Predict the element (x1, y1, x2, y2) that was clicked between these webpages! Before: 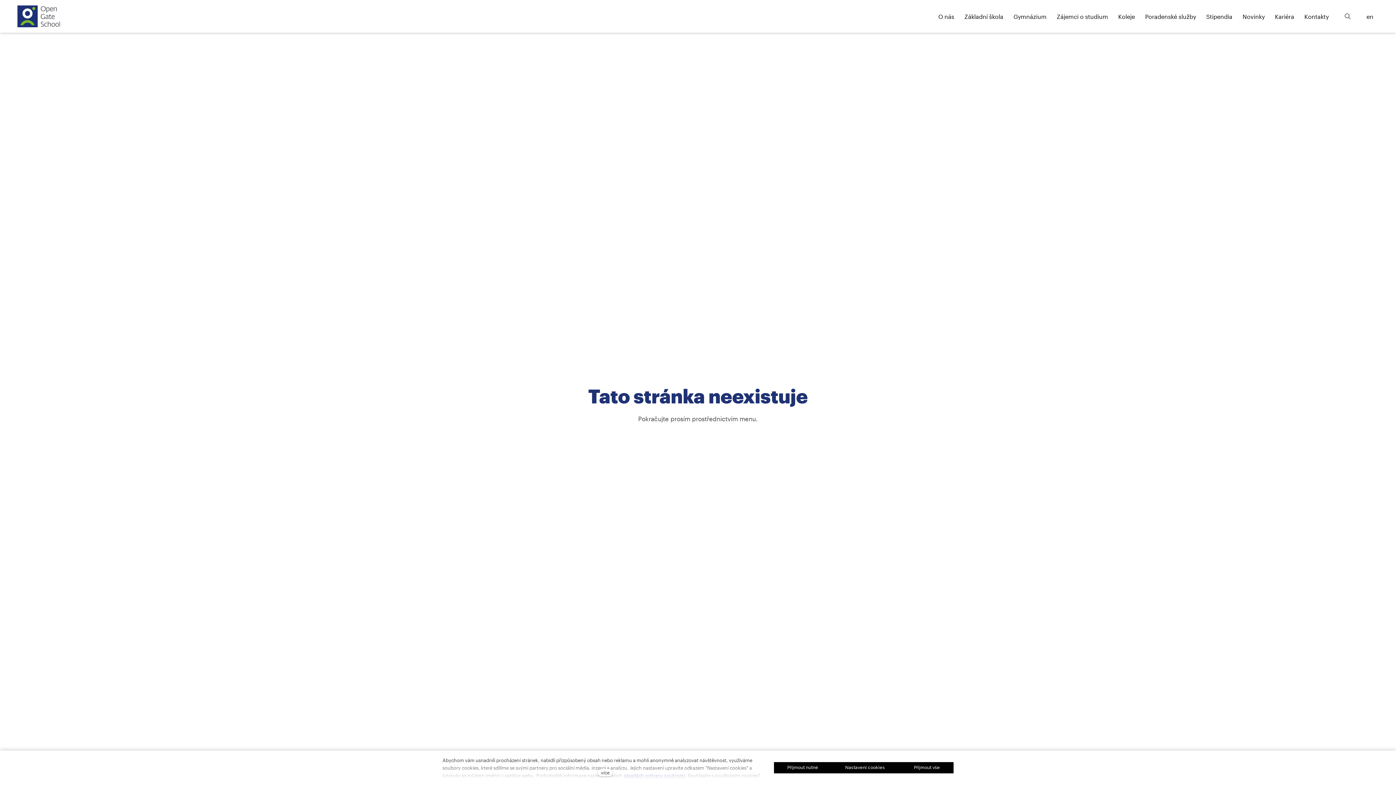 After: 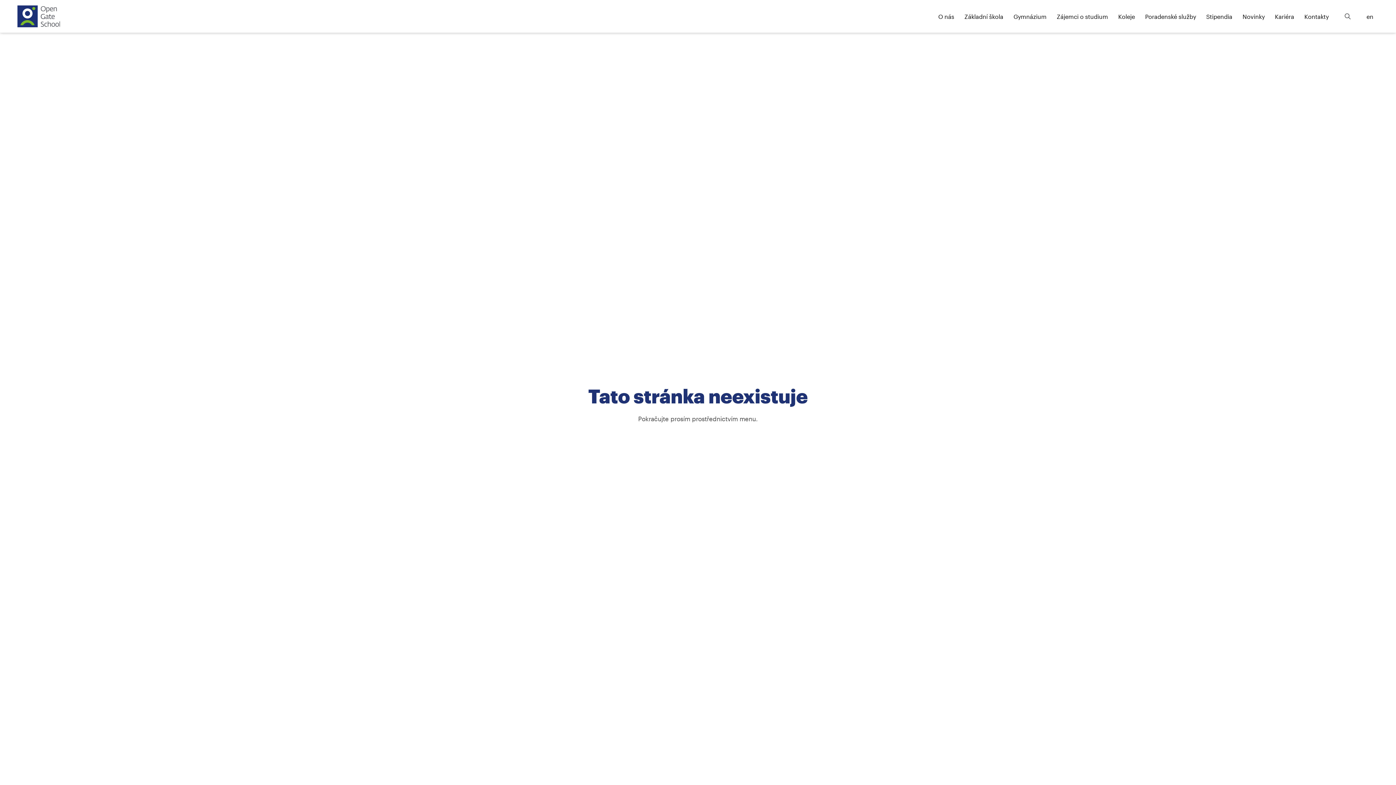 Action: label: Přijmout vše bbox: (900, 762, 953, 773)